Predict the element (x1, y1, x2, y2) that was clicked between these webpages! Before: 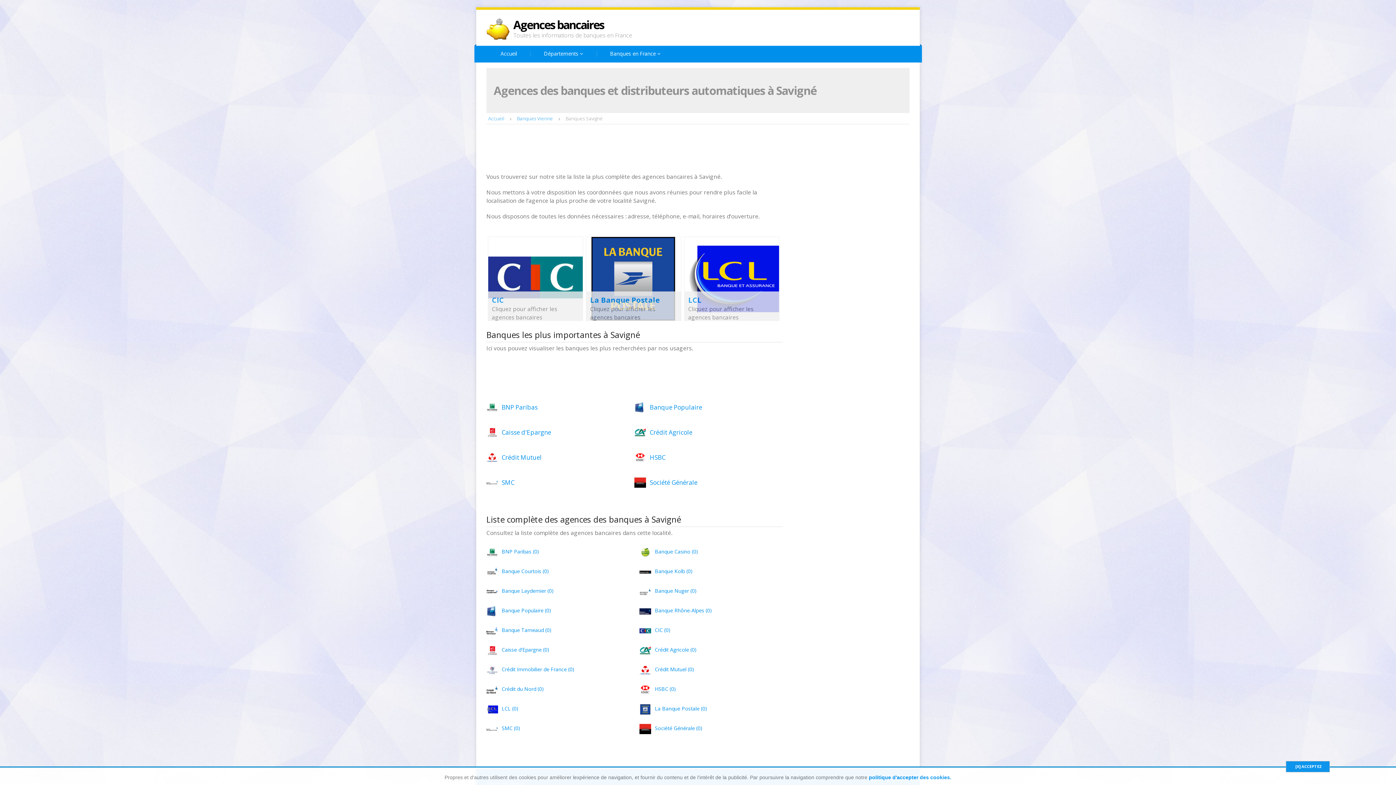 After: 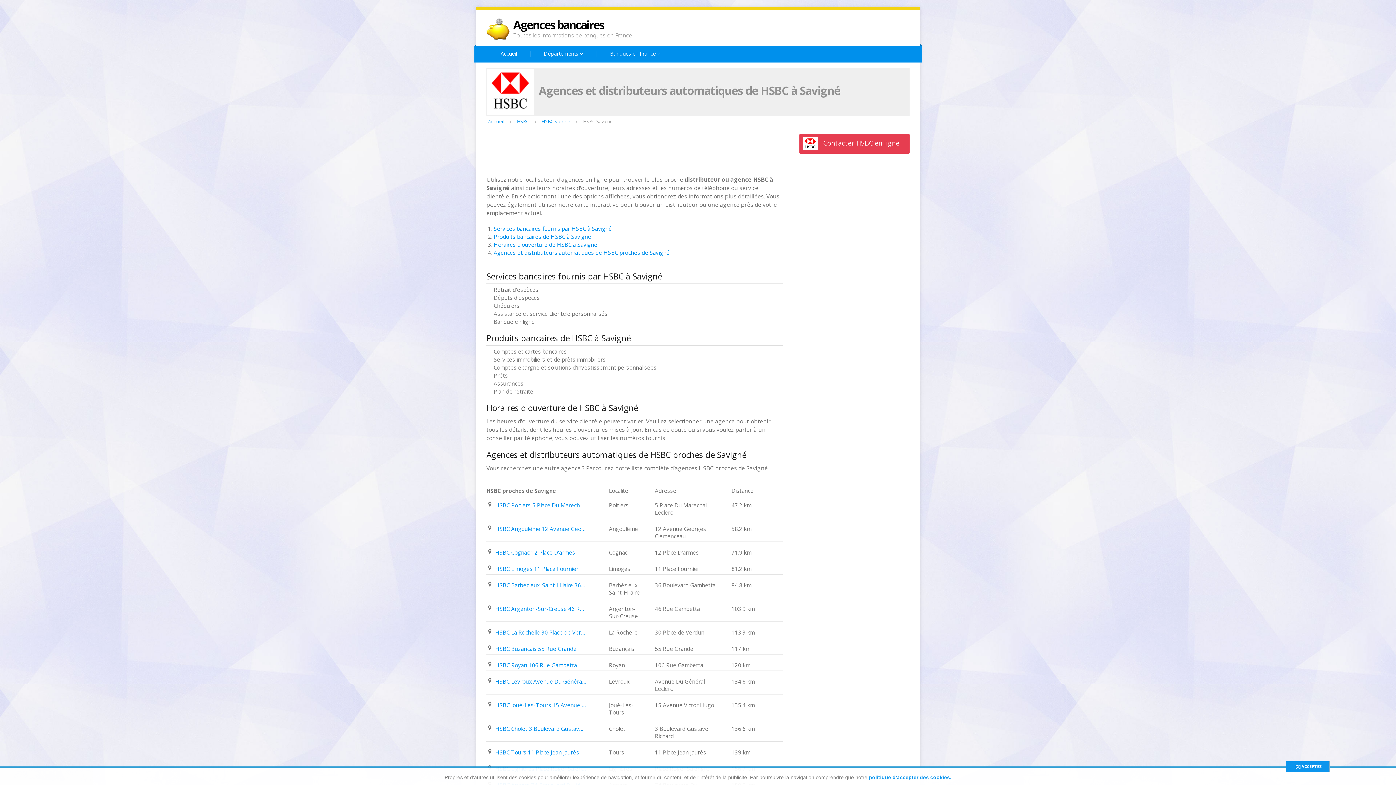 Action: label: HSBC (0) bbox: (654, 685, 745, 692)